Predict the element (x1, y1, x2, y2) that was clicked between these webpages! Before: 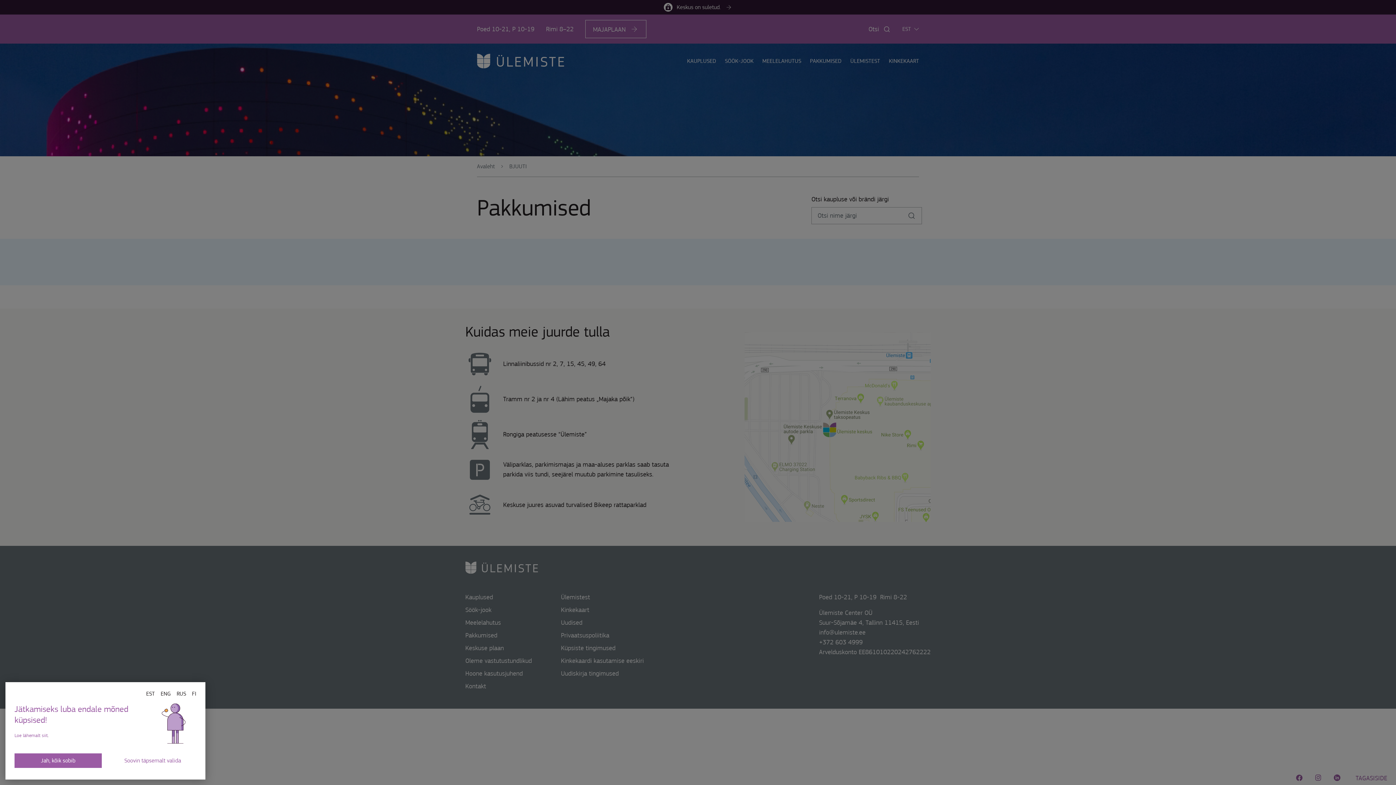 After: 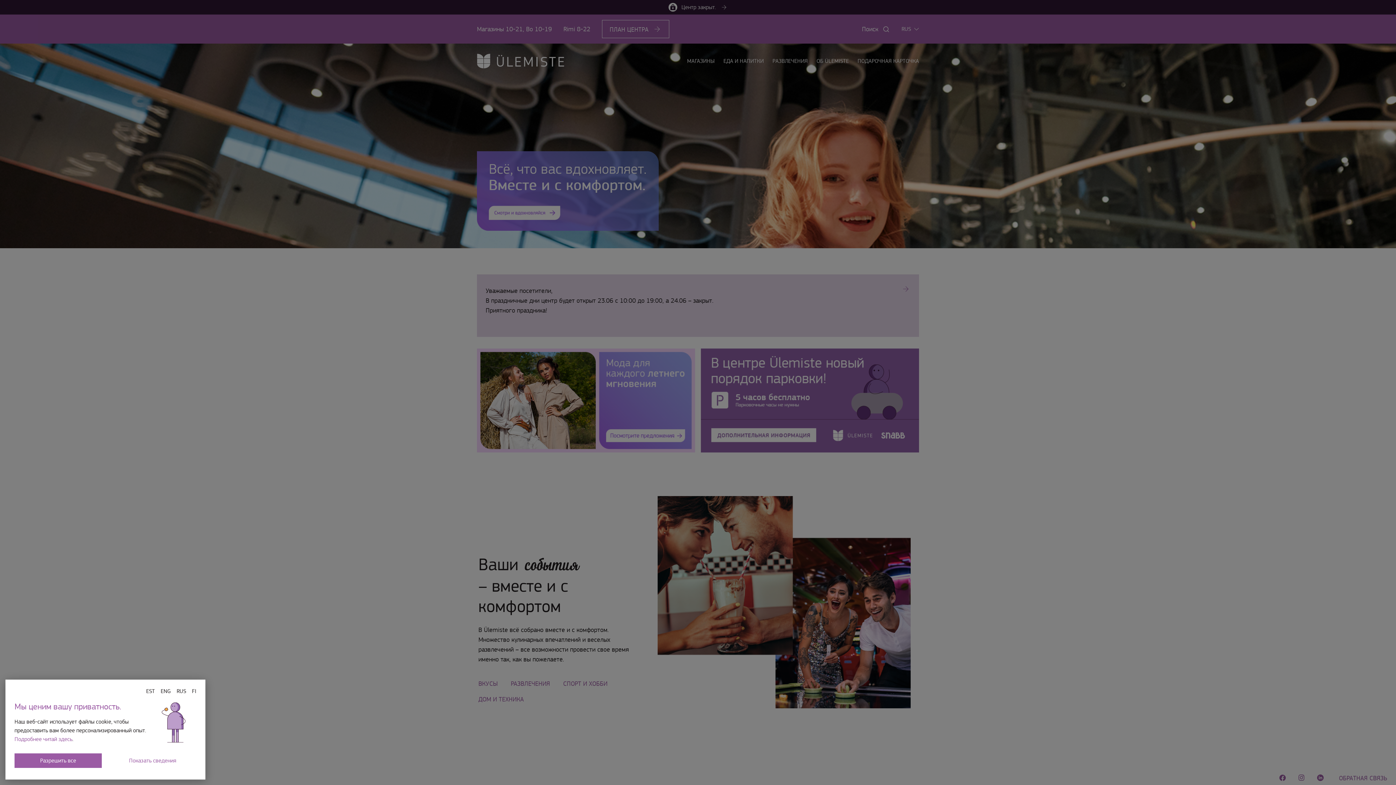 Action: label: RUS bbox: (176, 690, 186, 697)